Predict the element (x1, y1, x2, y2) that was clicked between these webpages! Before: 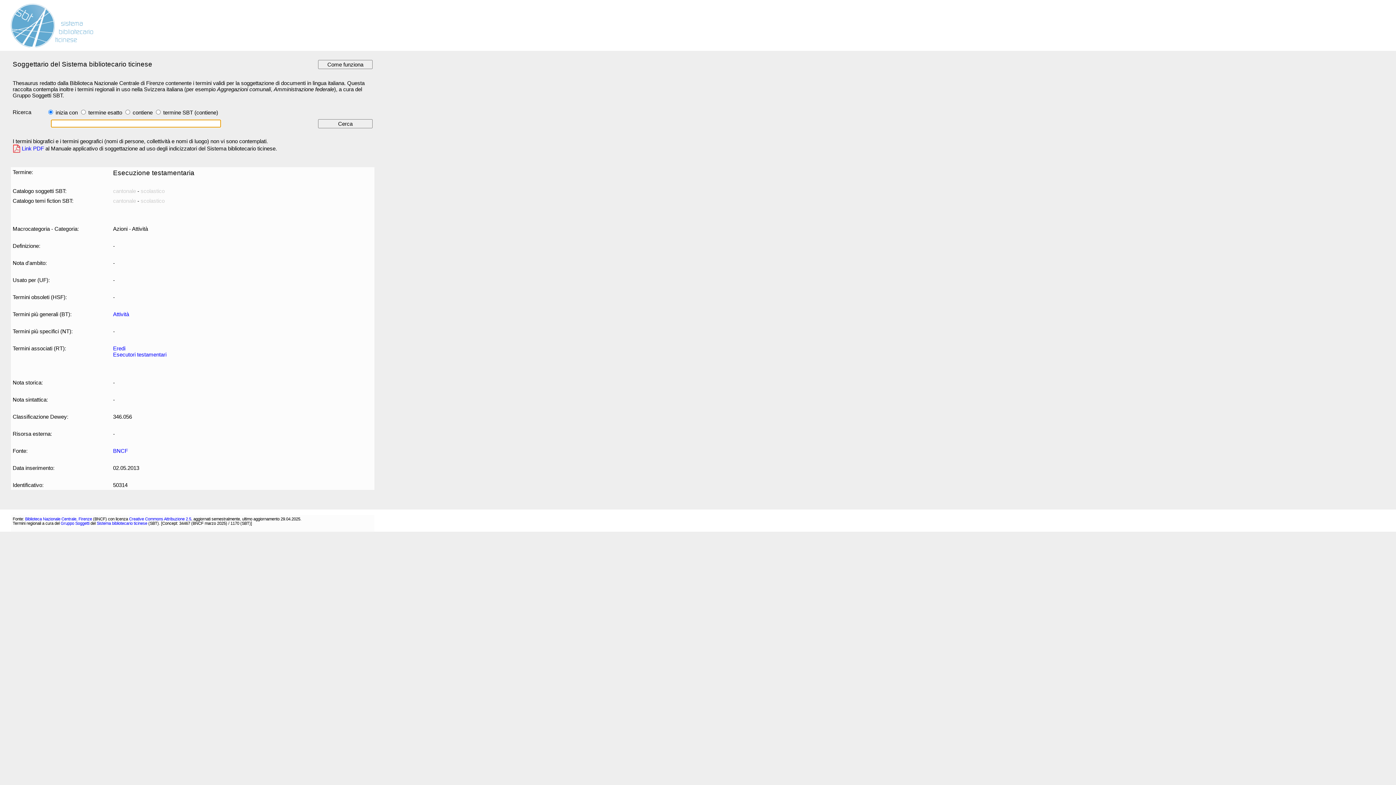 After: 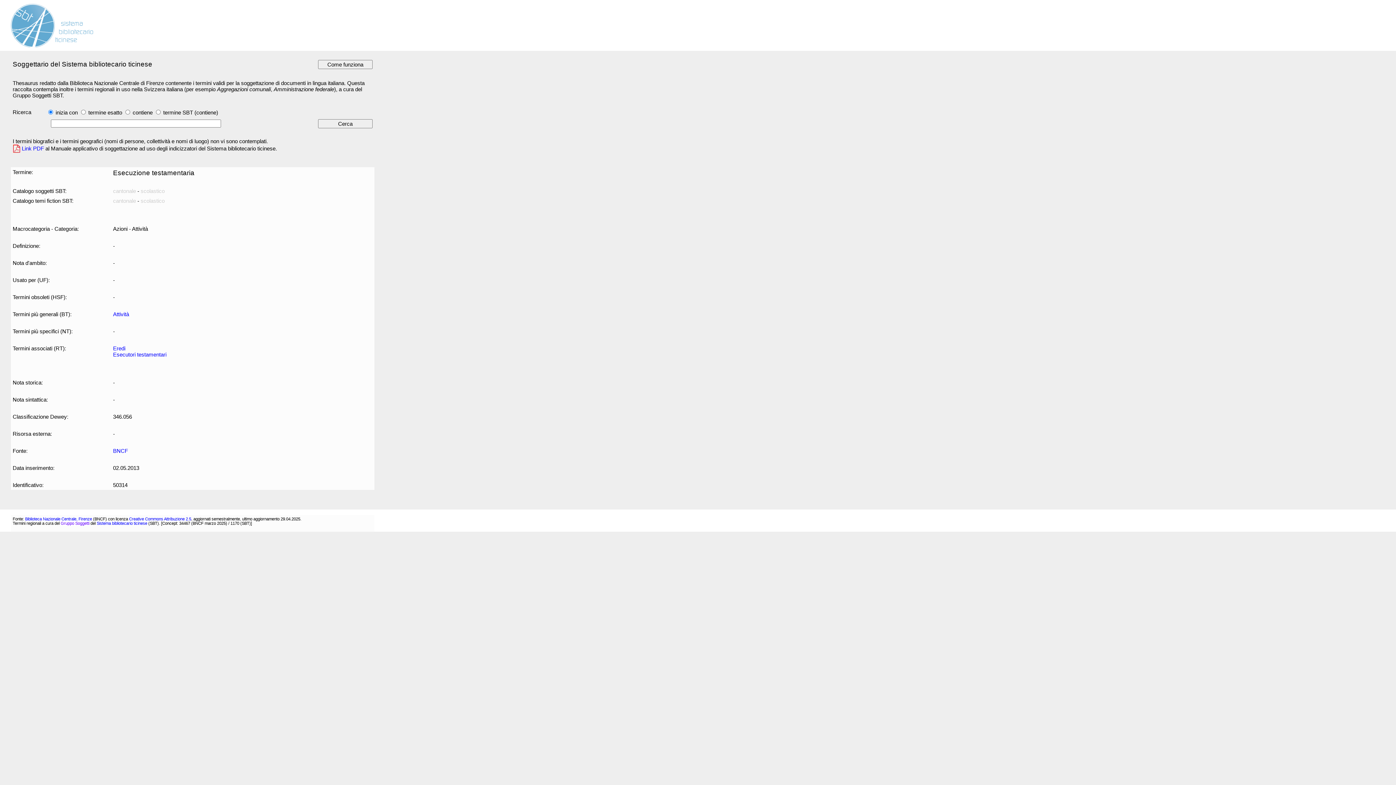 Action: bbox: (60, 521, 89, 525) label: Gruppo Soggetti